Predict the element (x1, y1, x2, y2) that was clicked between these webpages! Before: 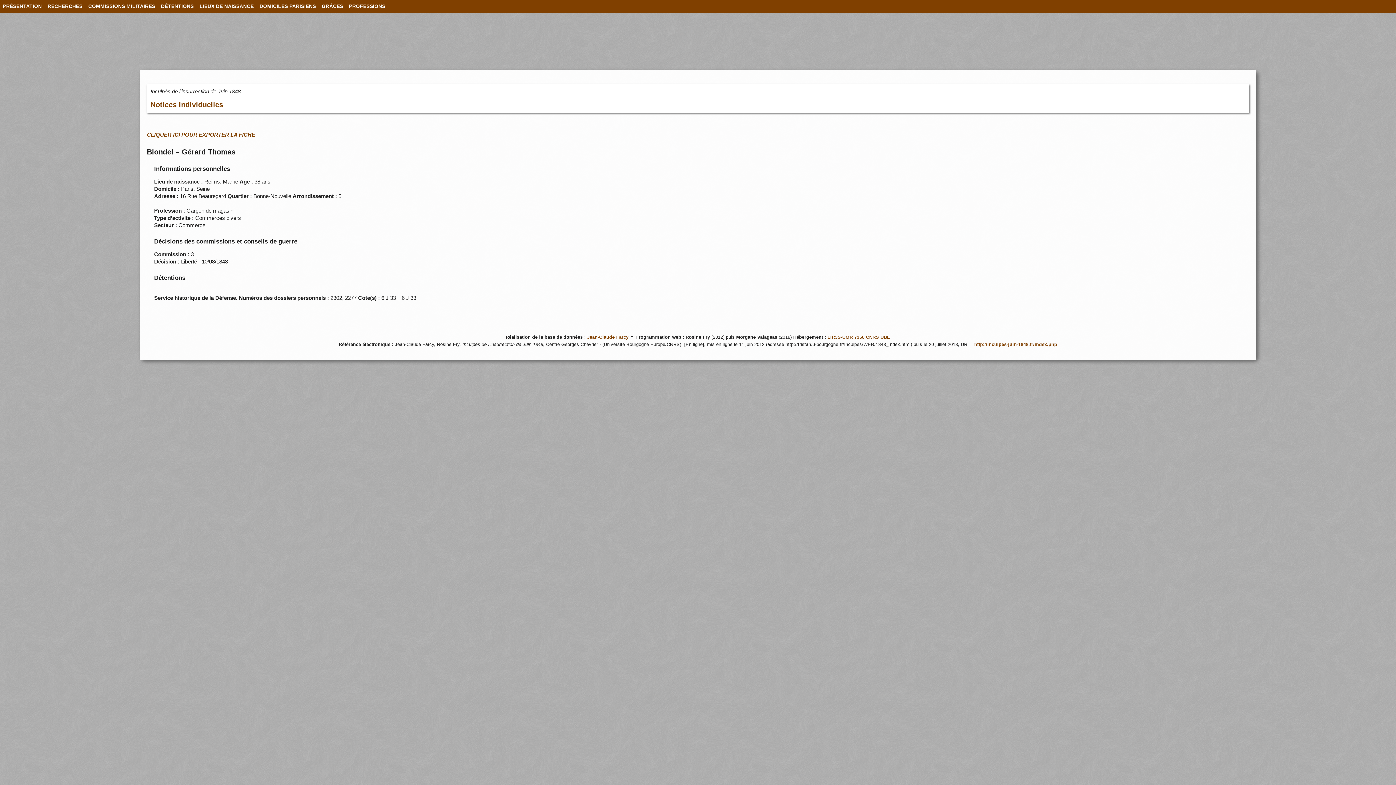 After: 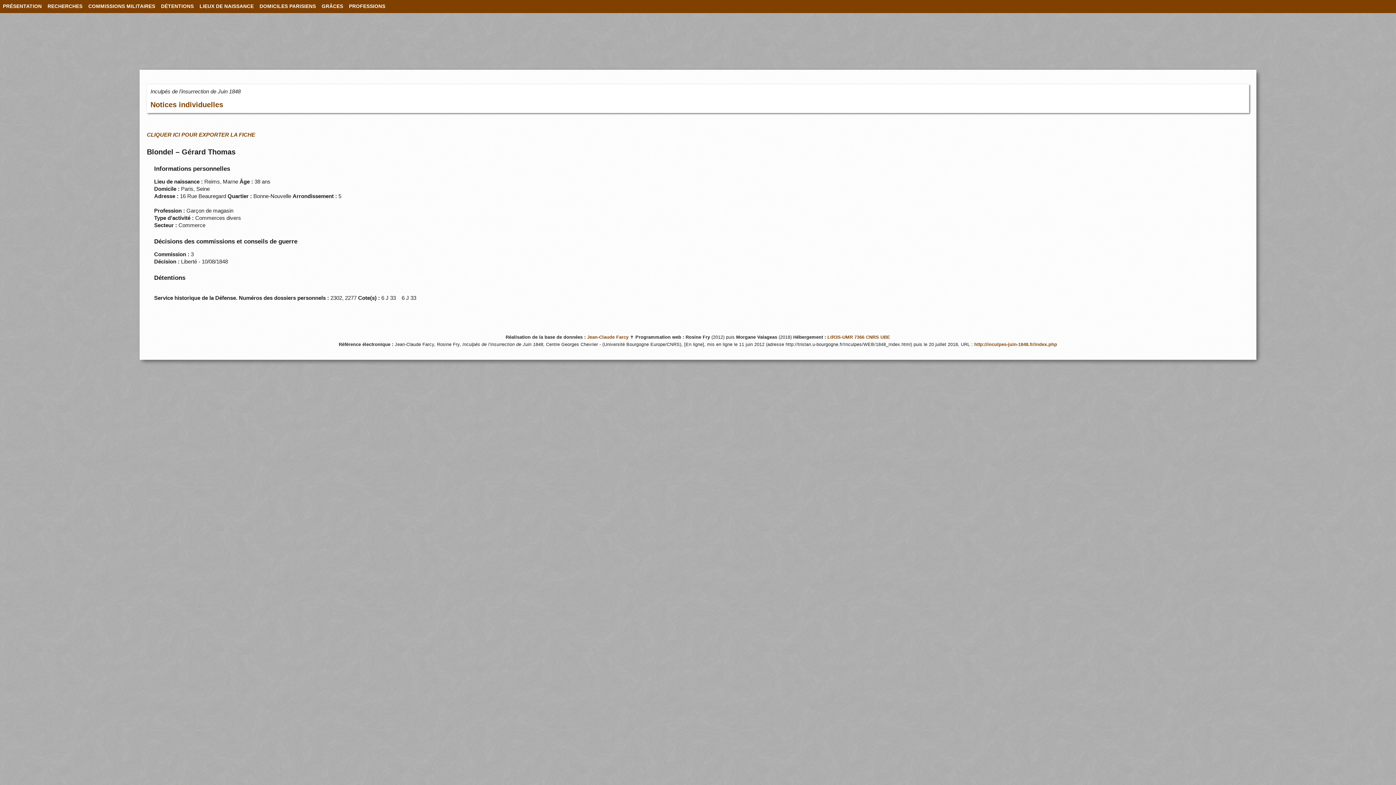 Action: label: CLIQUER ICI POUR EXPORTER LA FICHE bbox: (146, 131, 255, 137)